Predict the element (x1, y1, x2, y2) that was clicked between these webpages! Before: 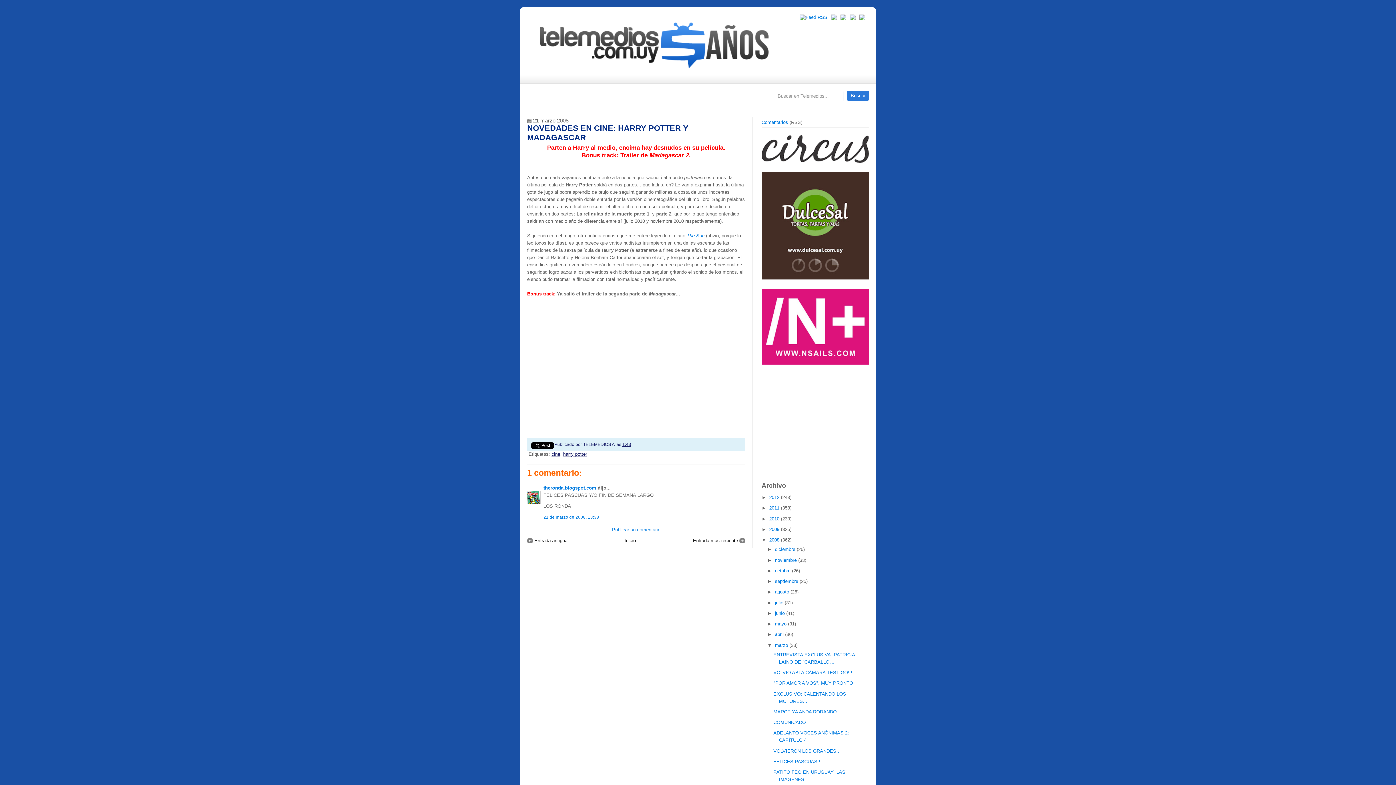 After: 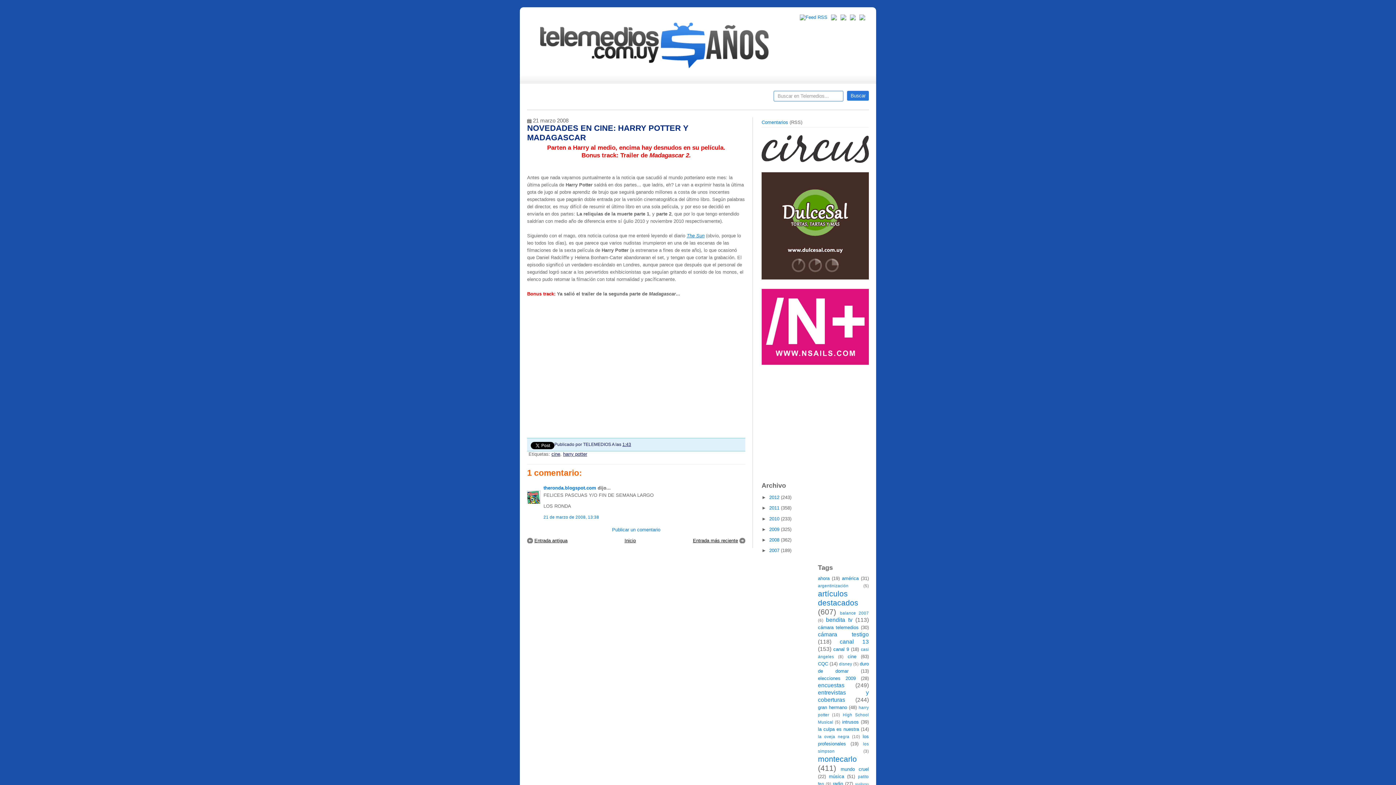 Action: label: ▼   bbox: (761, 537, 769, 542)